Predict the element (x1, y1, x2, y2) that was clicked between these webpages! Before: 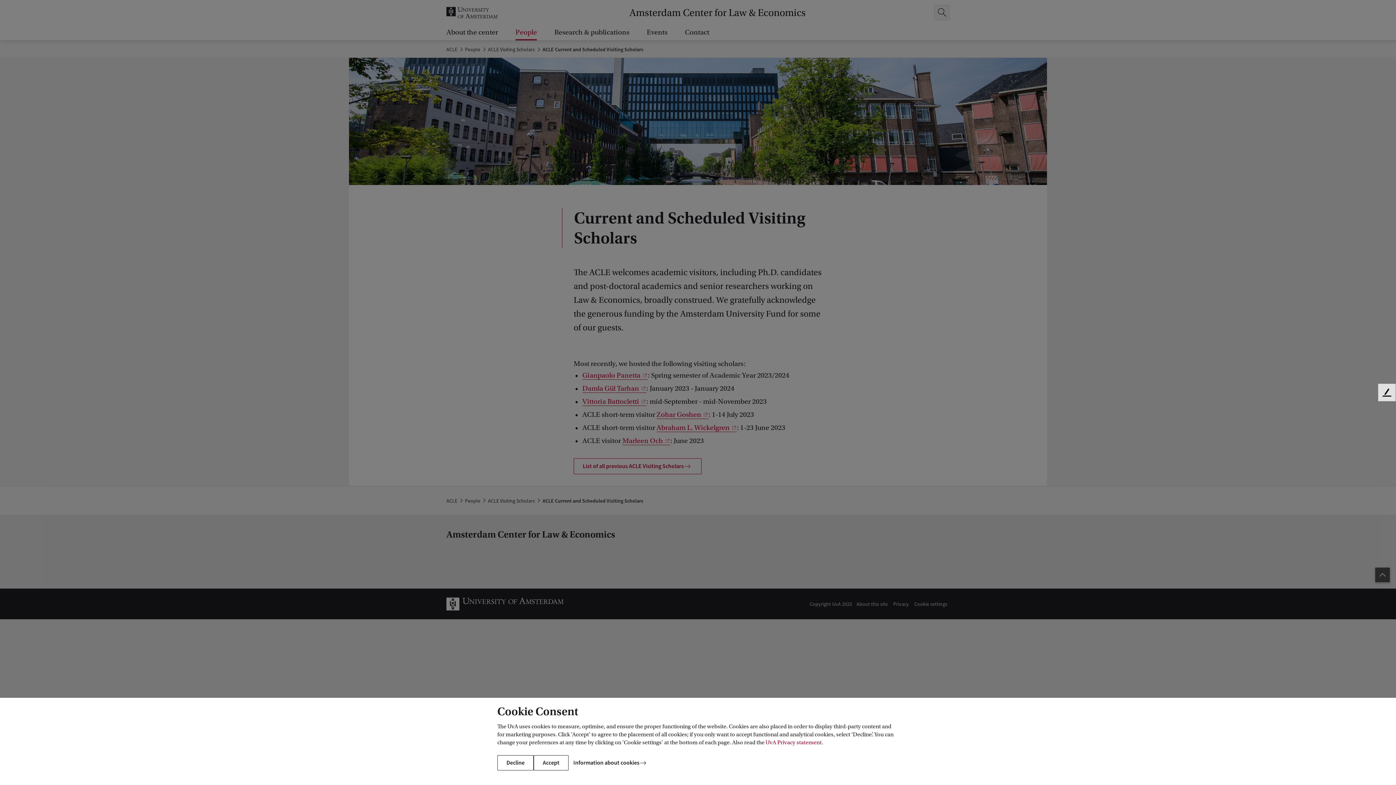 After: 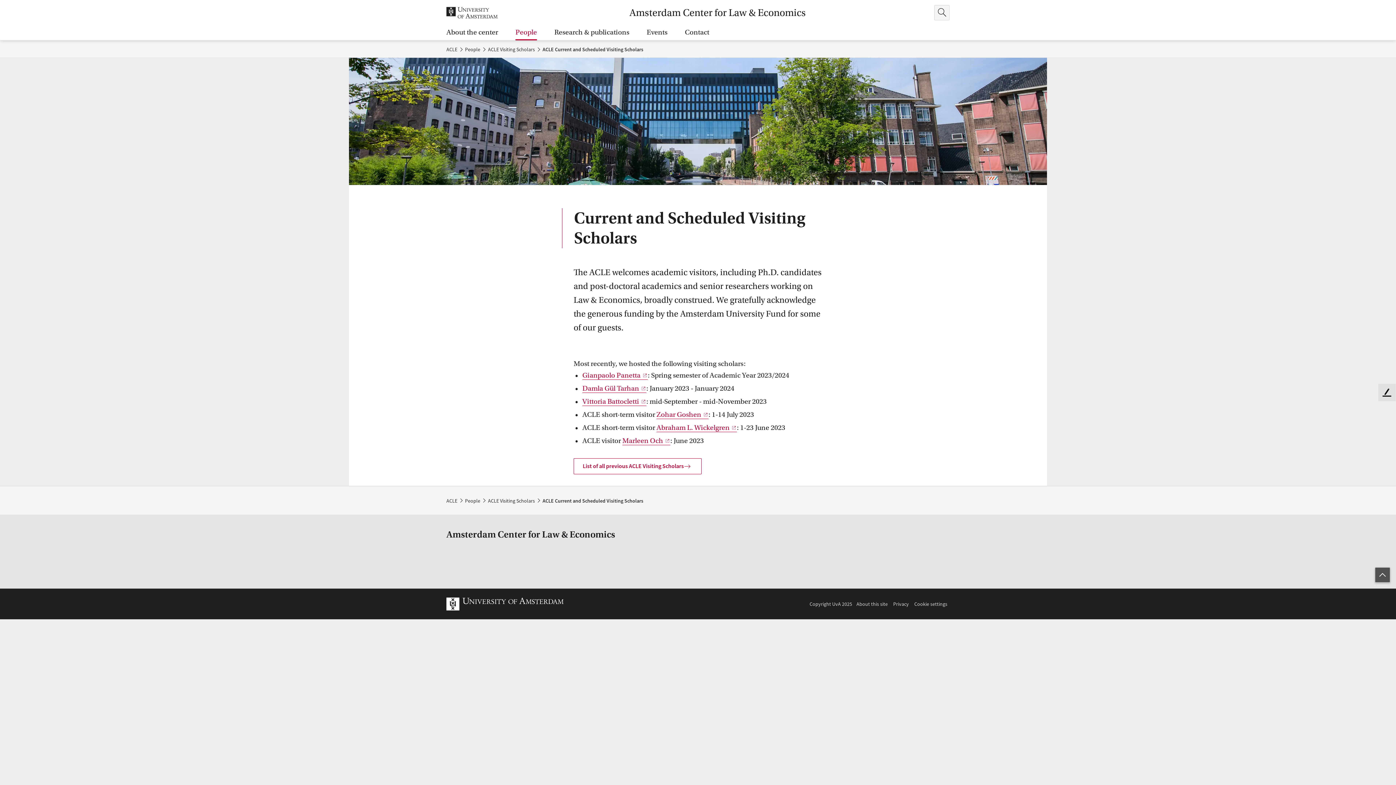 Action: label: Accept bbox: (533, 755, 568, 770)